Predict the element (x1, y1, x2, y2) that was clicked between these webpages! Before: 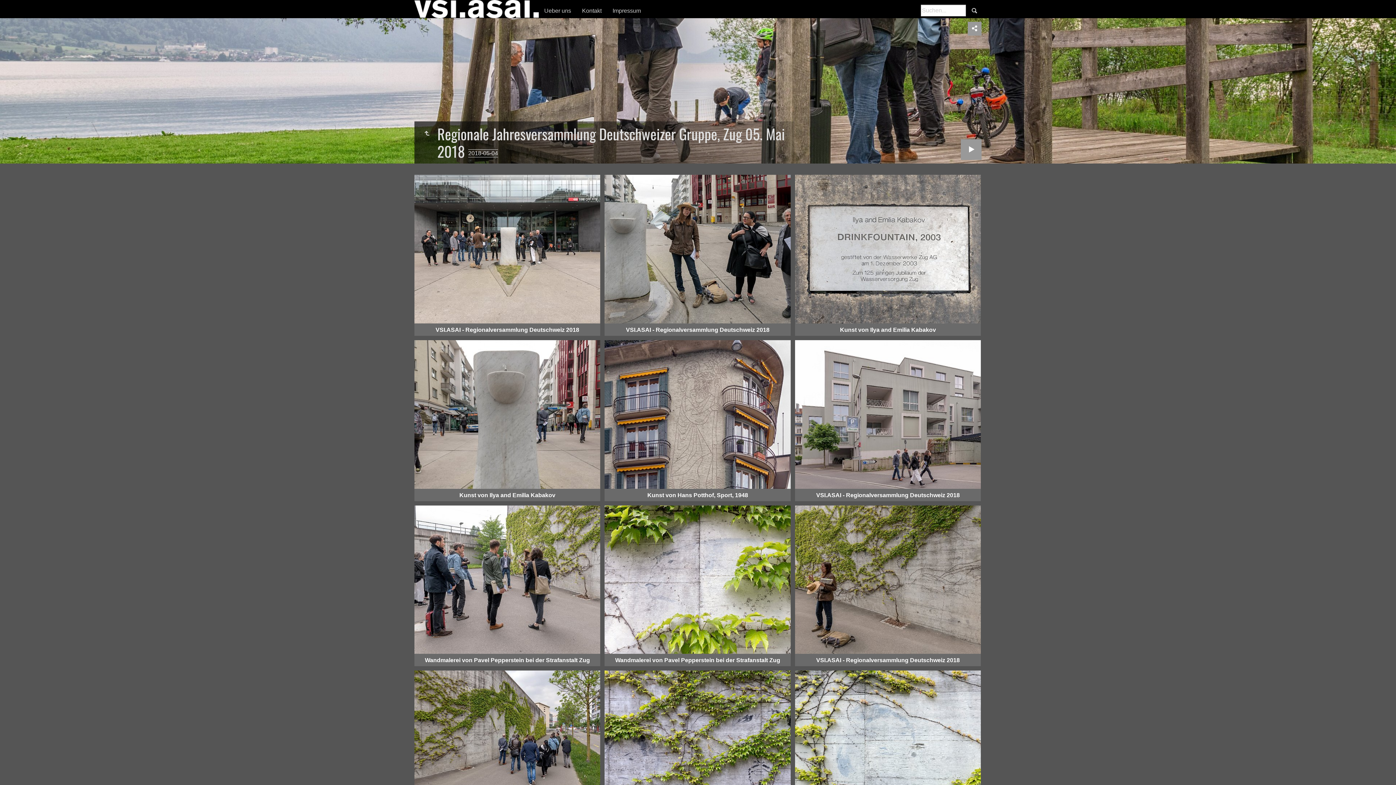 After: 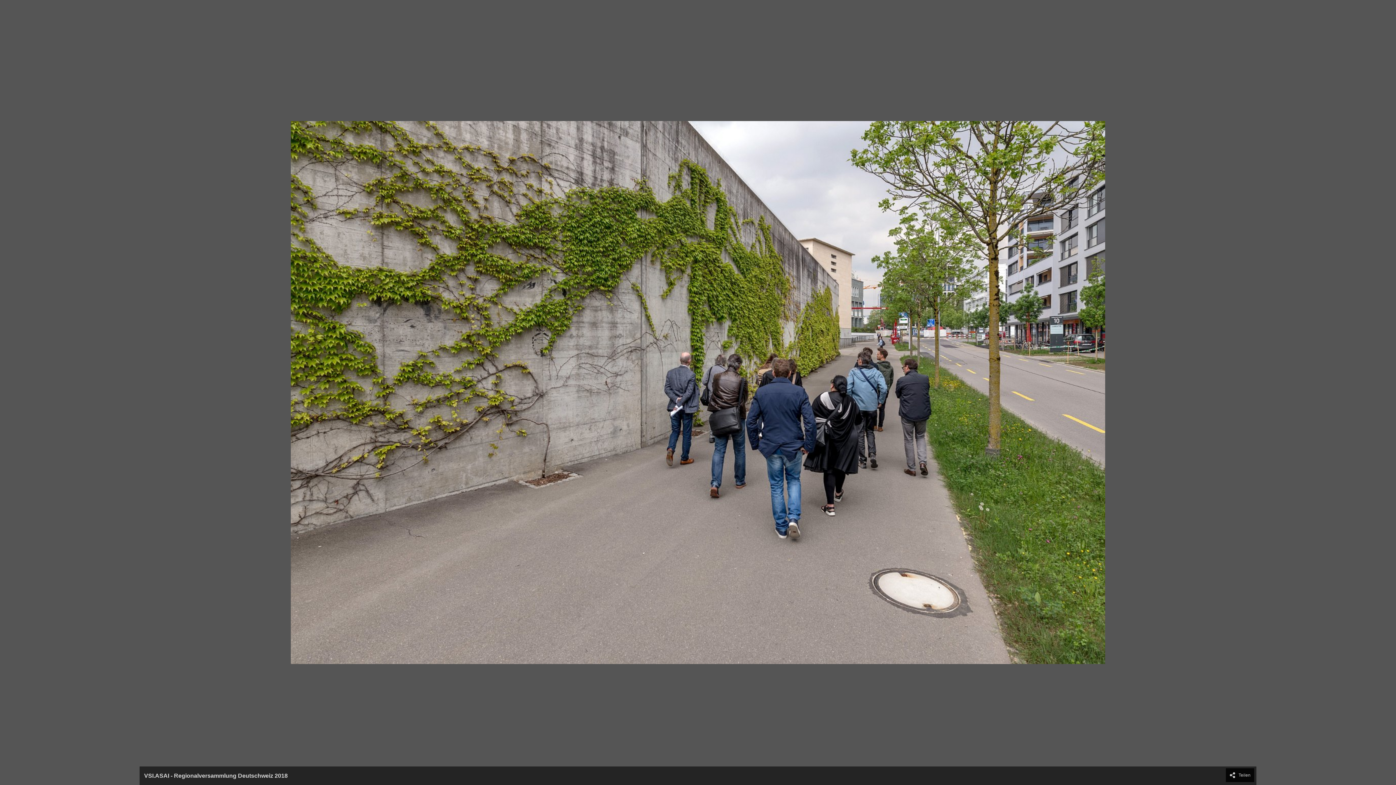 Action: bbox: (414, 671, 600, 819)